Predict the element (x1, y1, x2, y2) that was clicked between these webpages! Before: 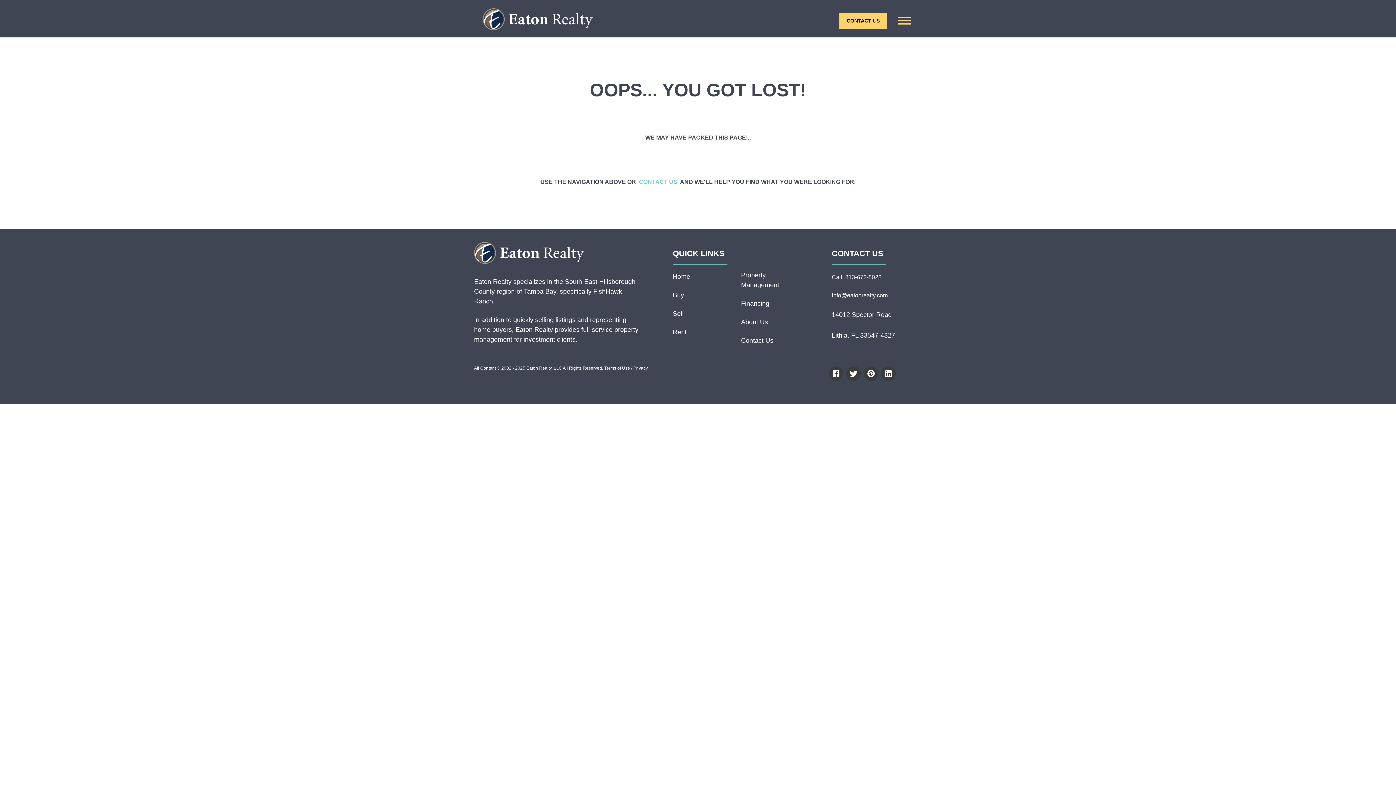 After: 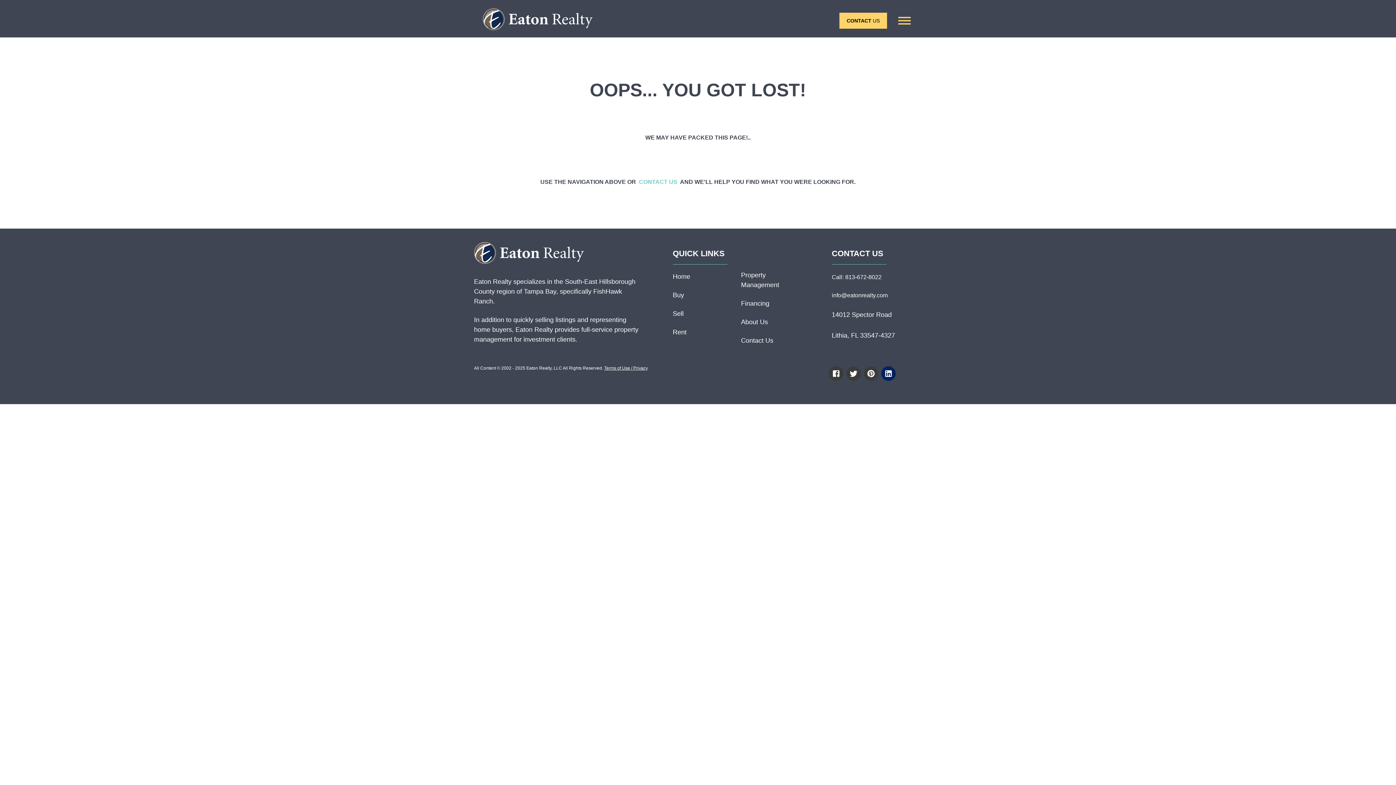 Action: label: Connect Eaton Realty on LinkedIn bbox: (881, 366, 896, 381)